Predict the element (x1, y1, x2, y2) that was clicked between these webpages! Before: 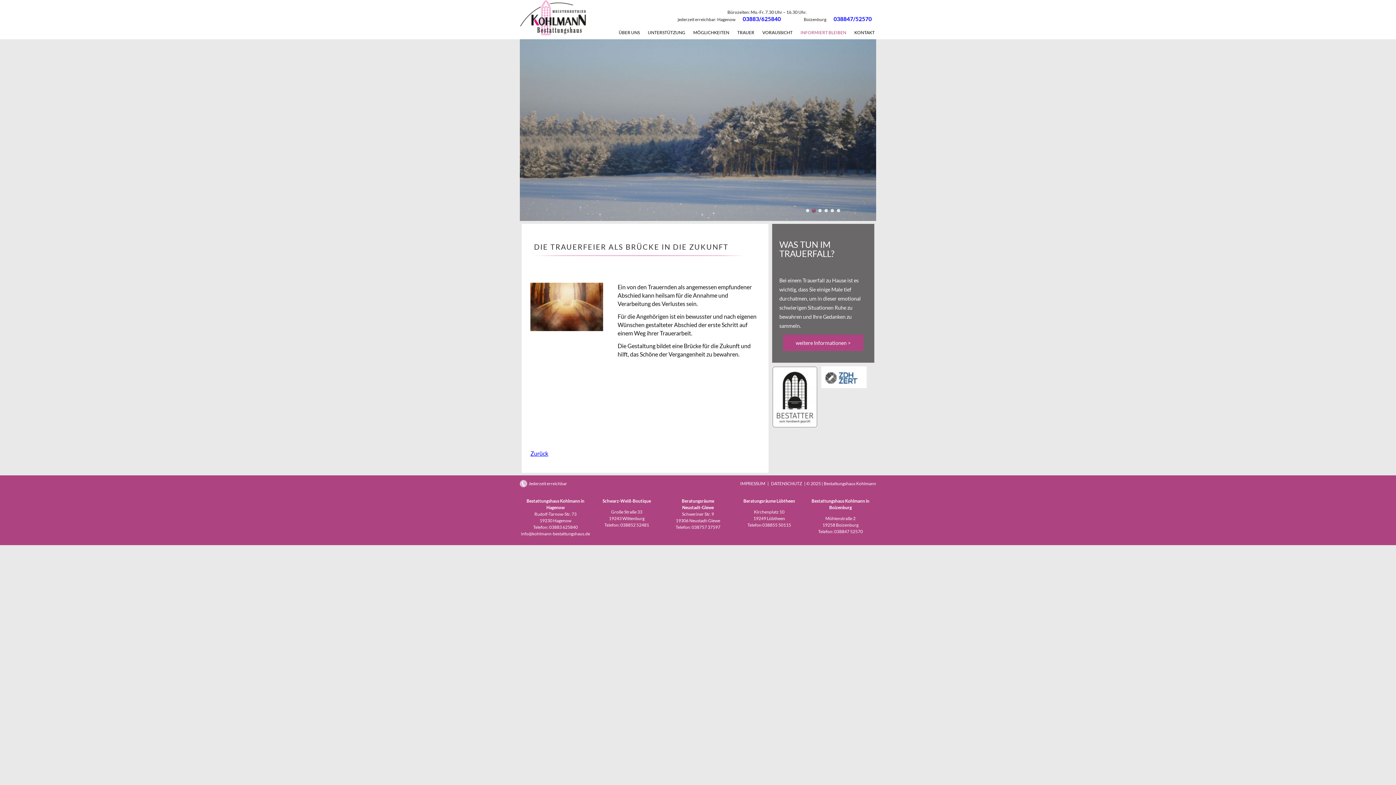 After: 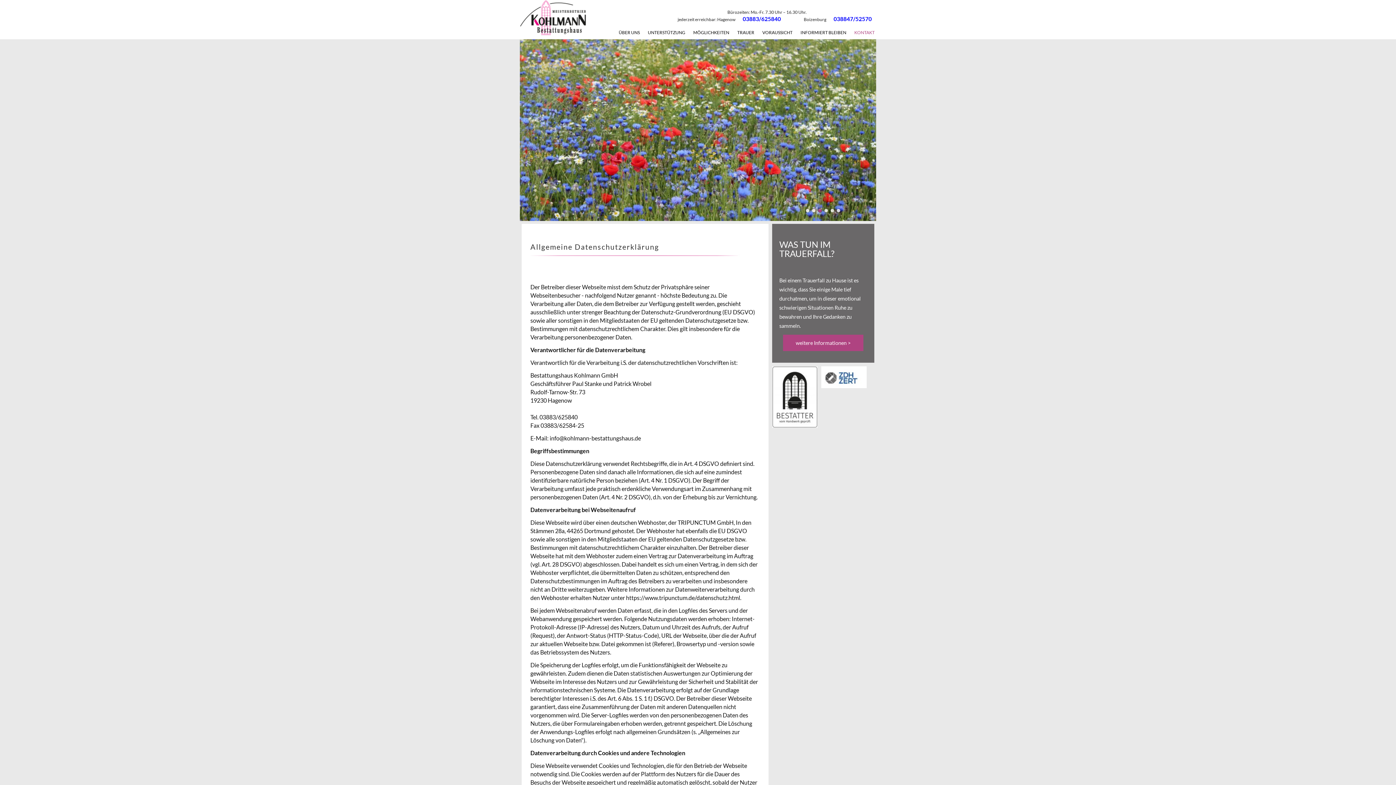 Action: label: DATENSCHUTZ bbox: (769, 479, 803, 488)